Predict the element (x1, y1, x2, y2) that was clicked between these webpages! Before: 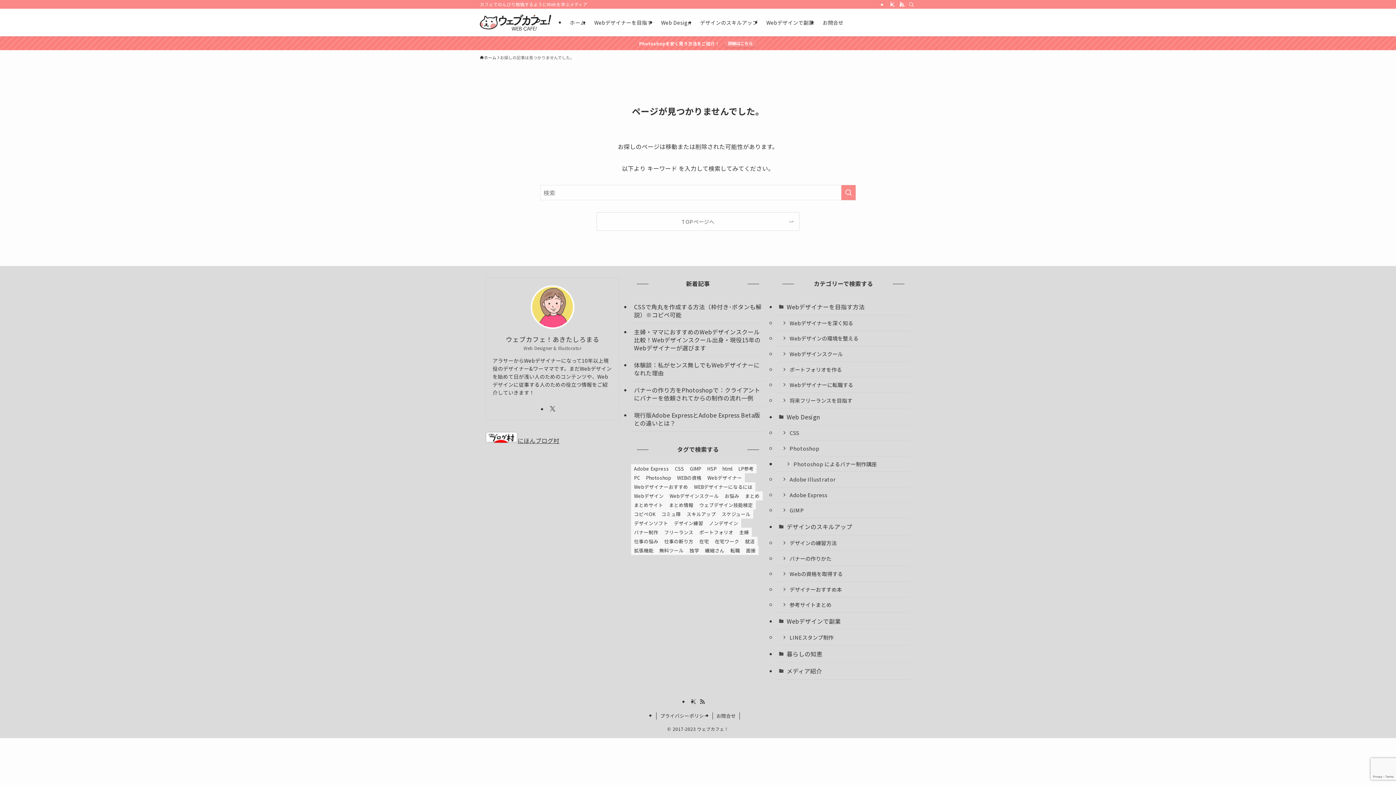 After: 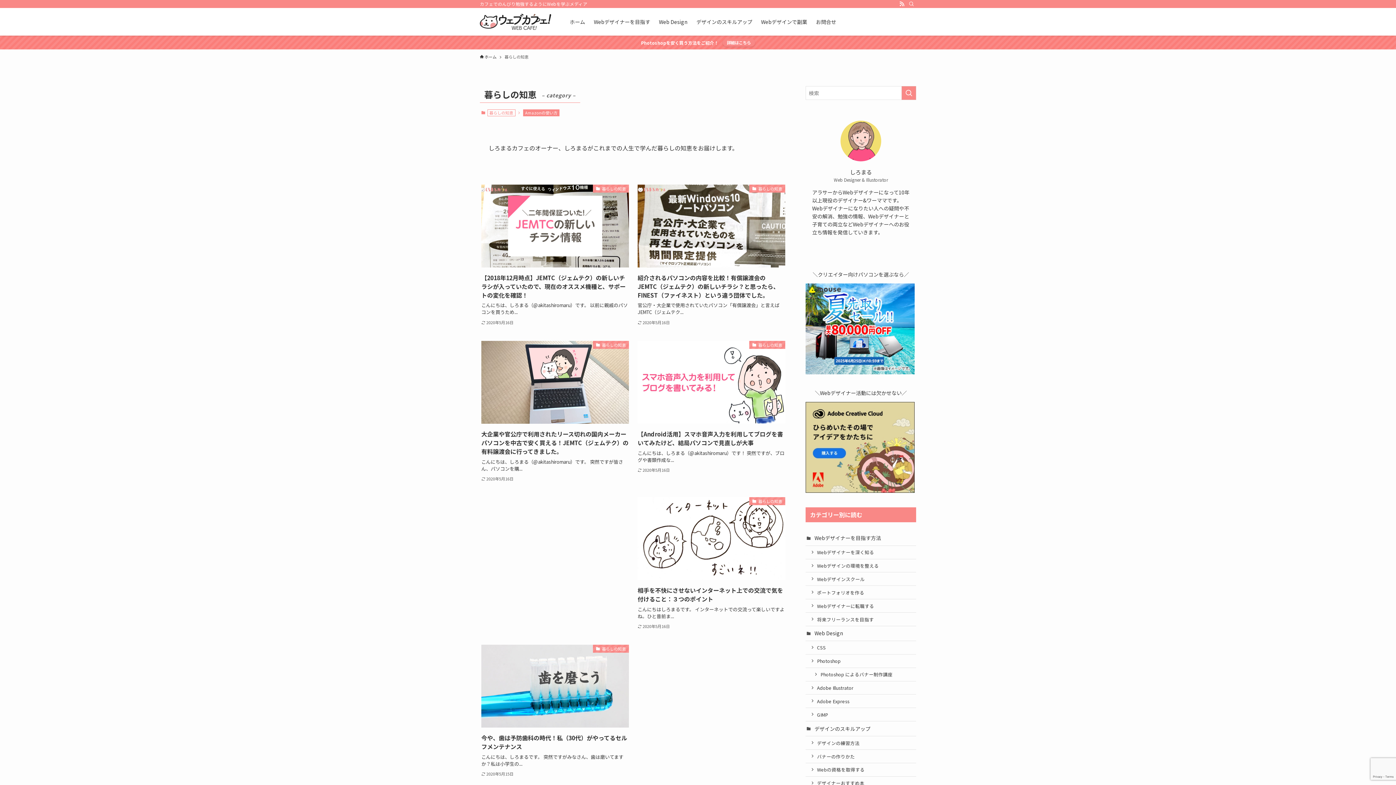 Action: bbox: (776, 645, 910, 662) label: 暮らしの知恵